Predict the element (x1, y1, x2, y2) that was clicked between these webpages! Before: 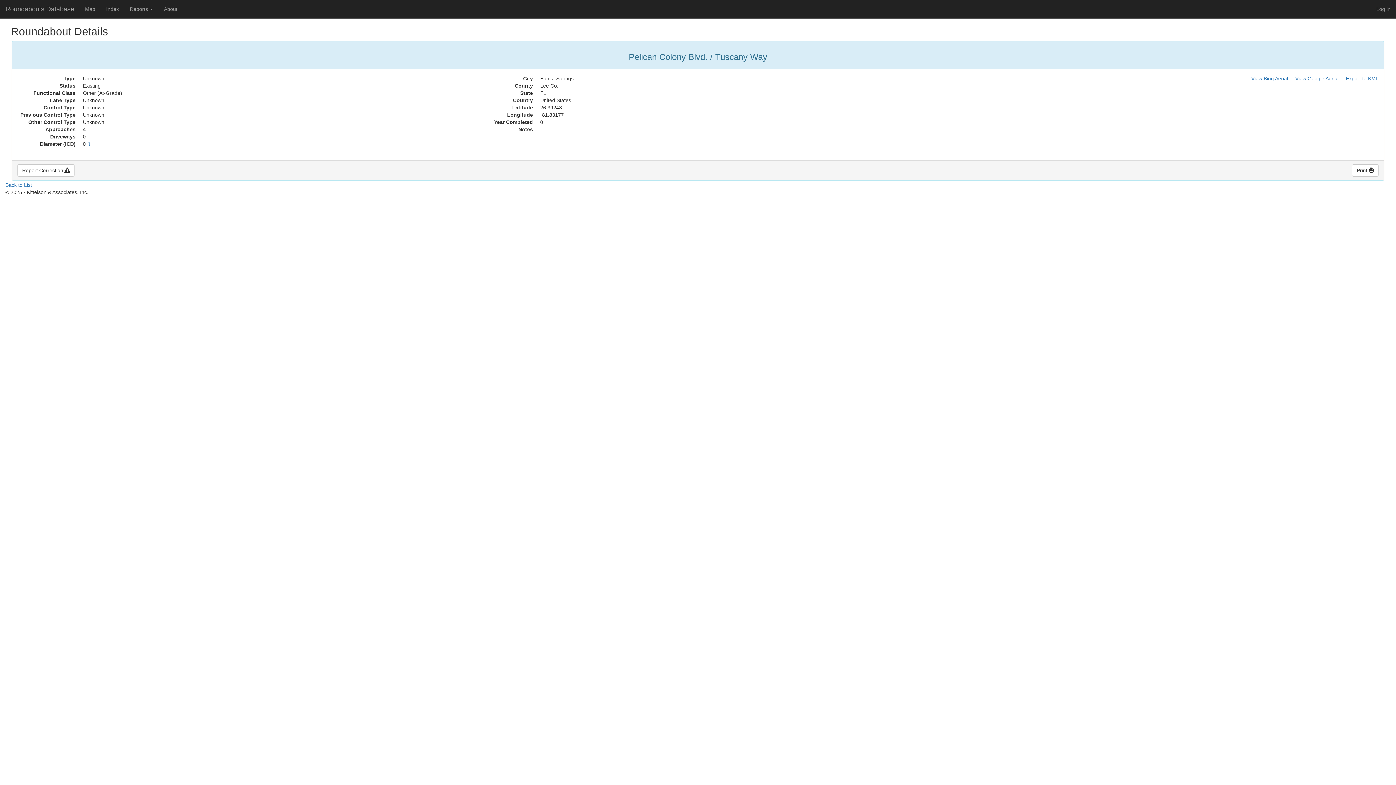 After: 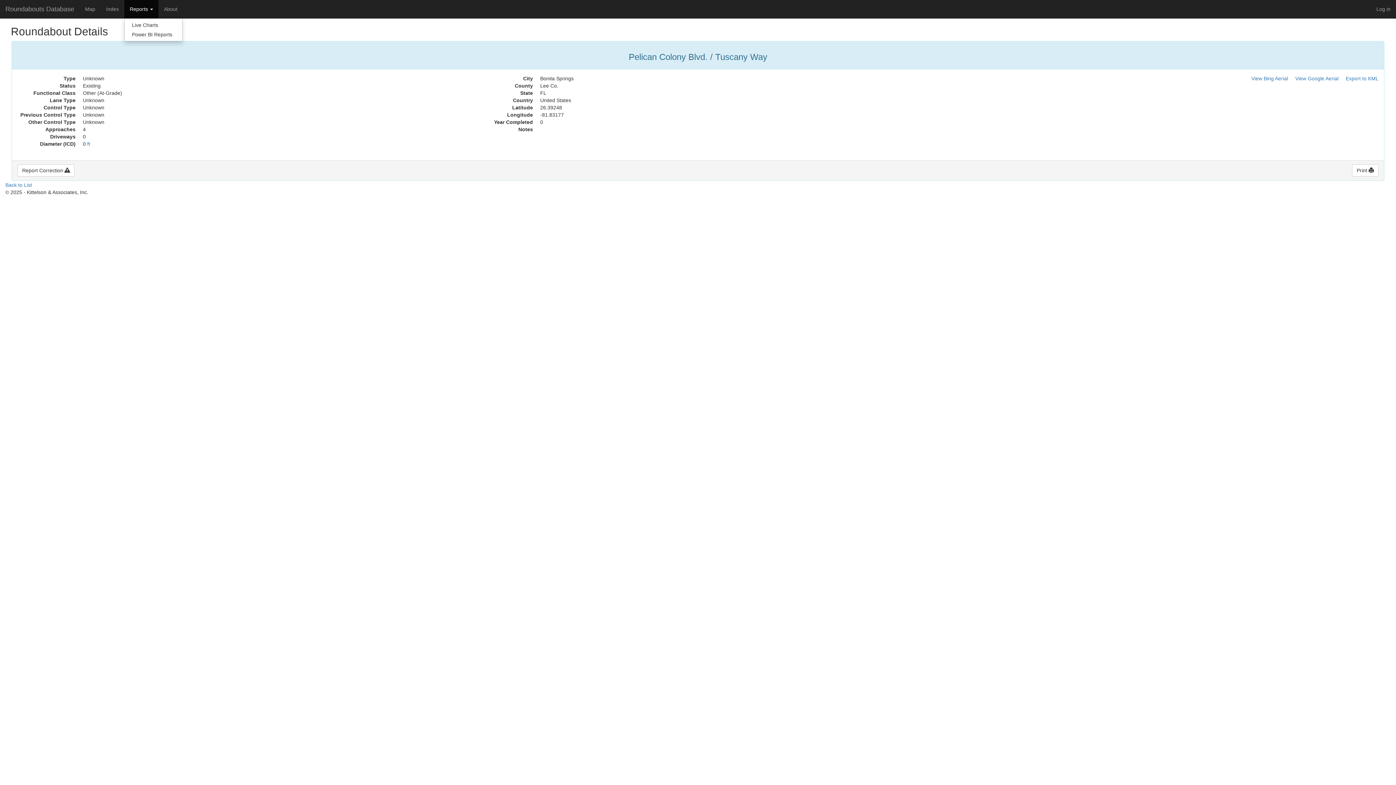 Action: bbox: (124, 0, 158, 18) label: Reports 